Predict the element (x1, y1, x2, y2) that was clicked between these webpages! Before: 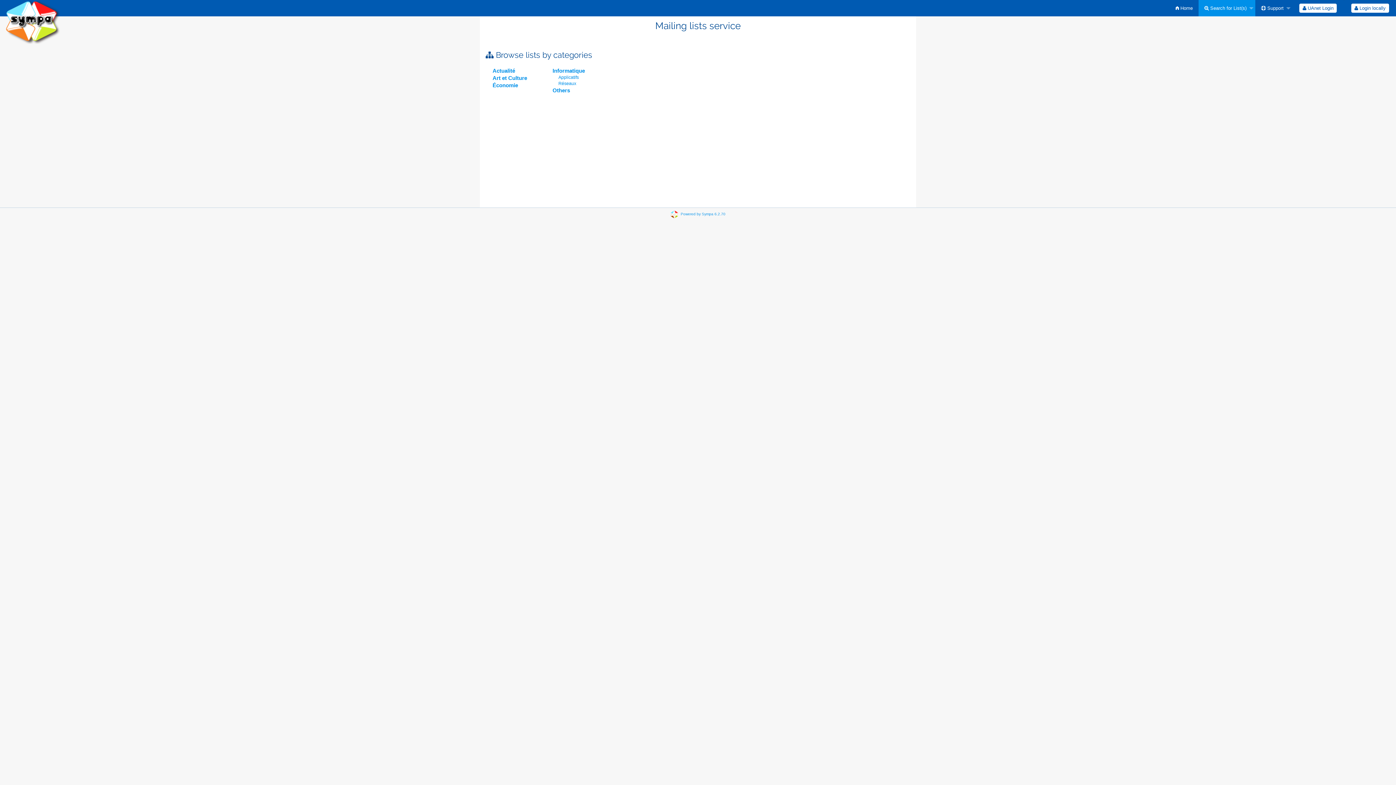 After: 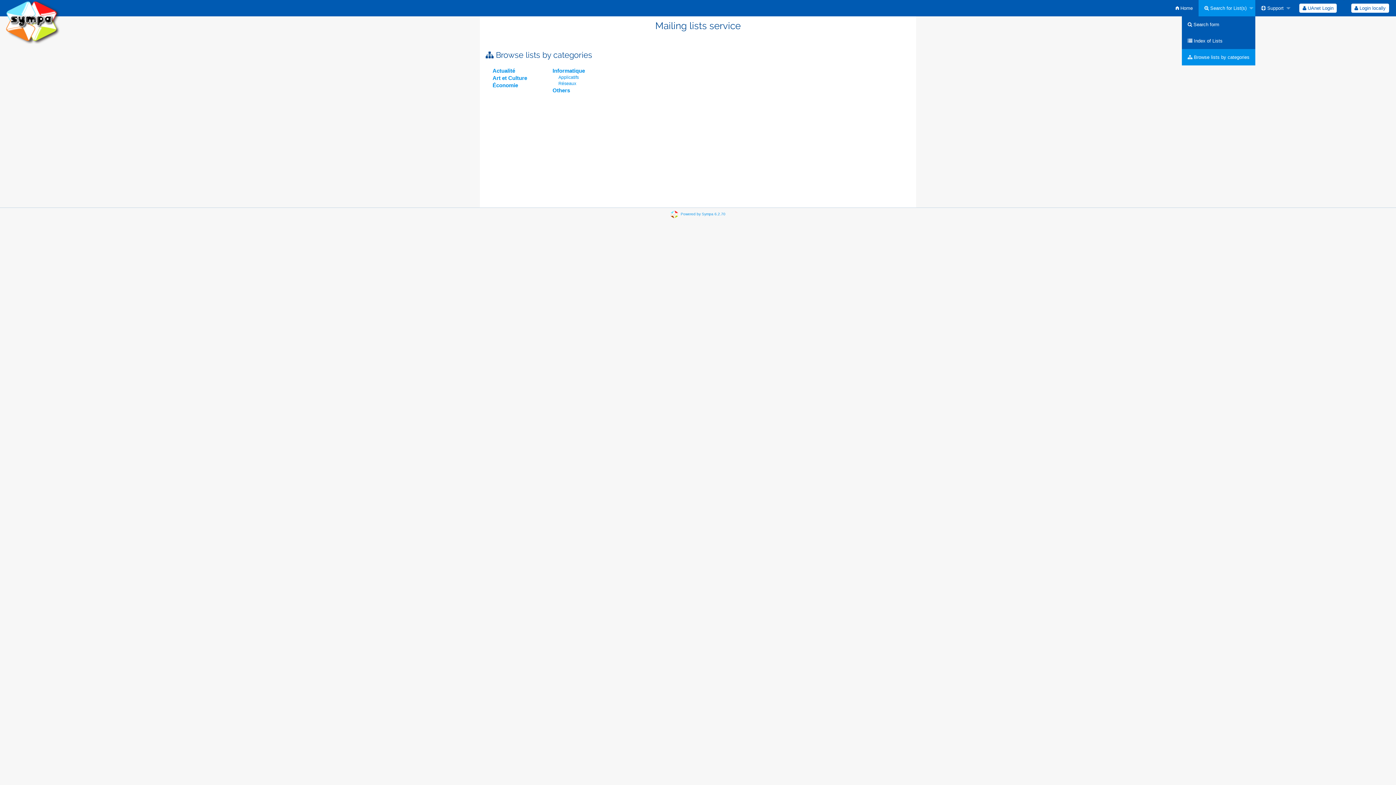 Action: bbox: (1198, 0, 1255, 16) label:  Search for List(s)